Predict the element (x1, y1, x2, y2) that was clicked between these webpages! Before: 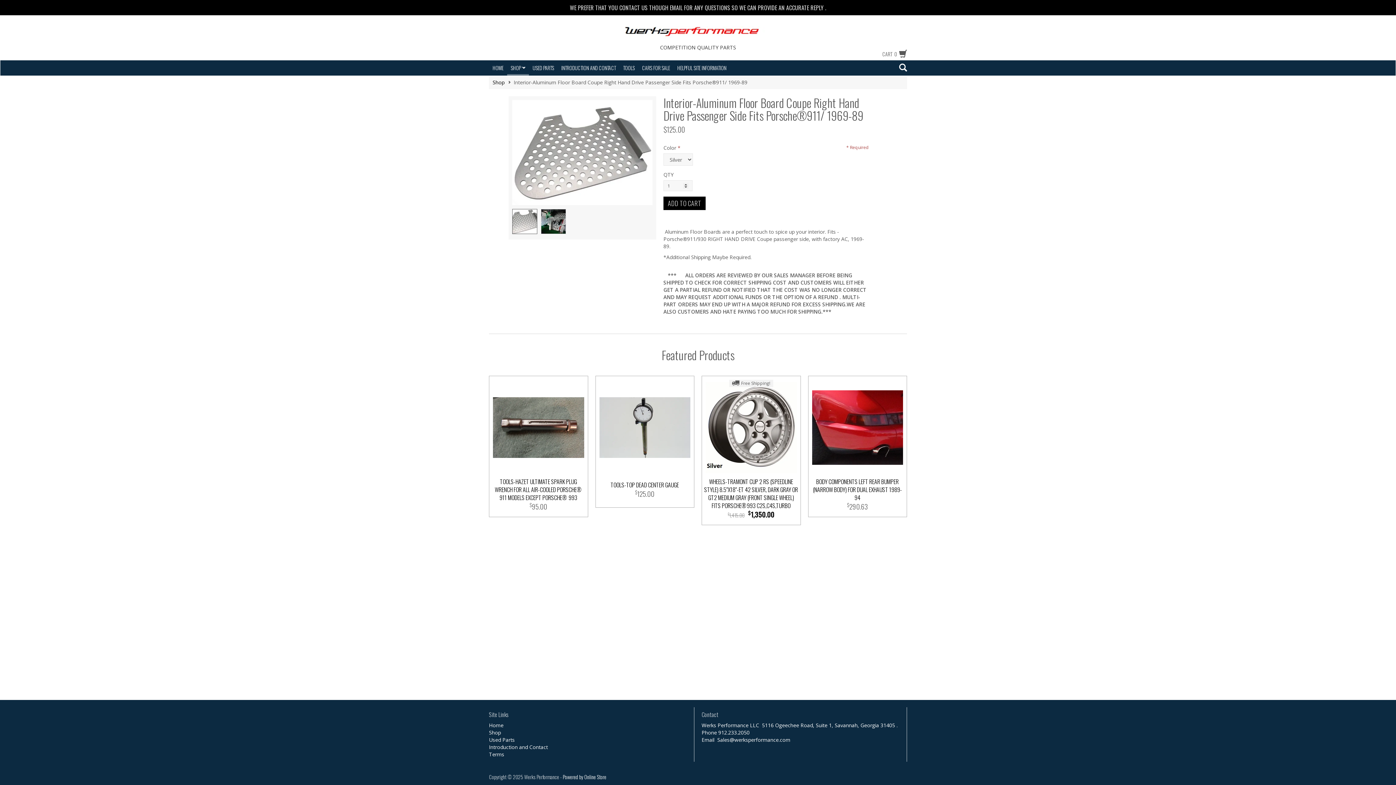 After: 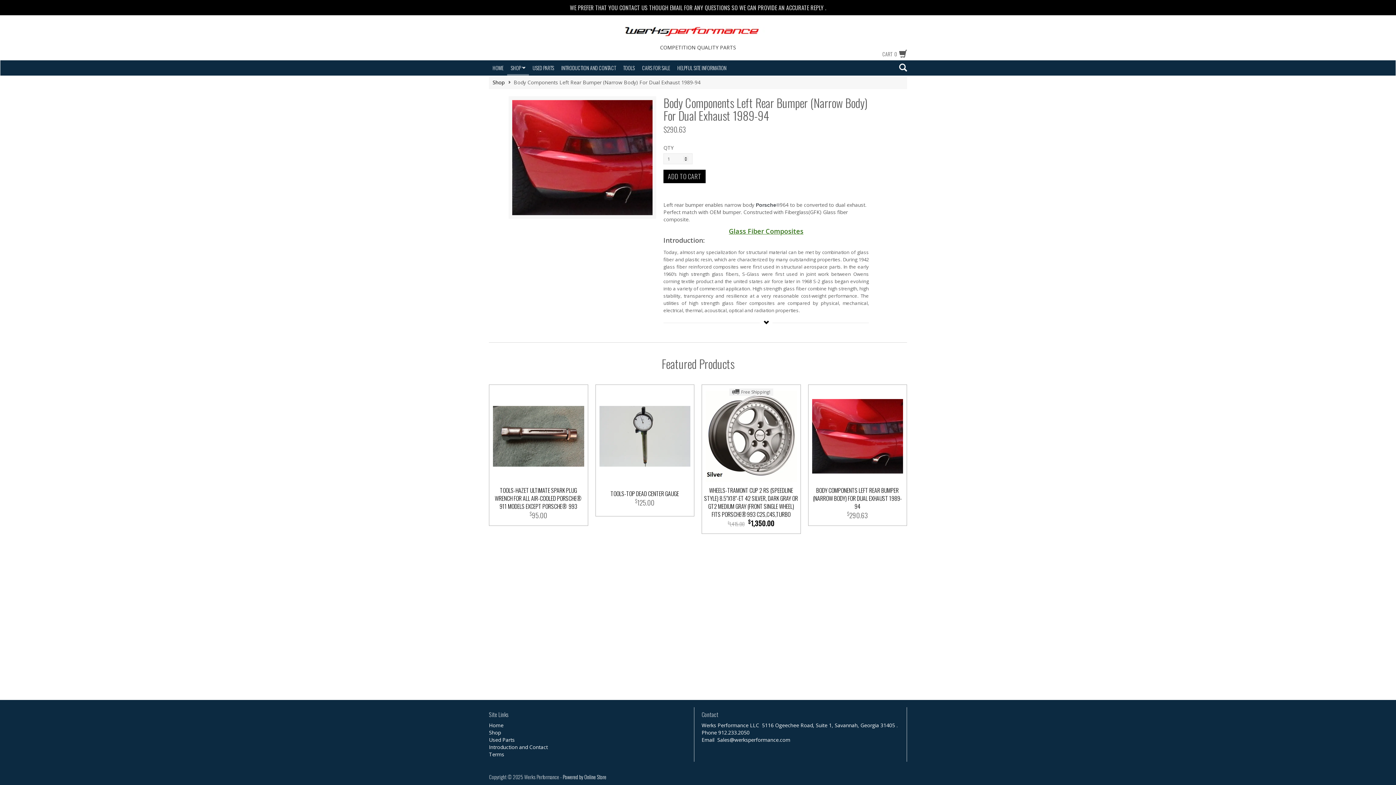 Action: label: BODY COMPONENTS LEFT REAR BUMPER (NARROW BODY) FOR DUAL EXHAUST 1989-94
$290.63 bbox: (808, 376, 906, 516)